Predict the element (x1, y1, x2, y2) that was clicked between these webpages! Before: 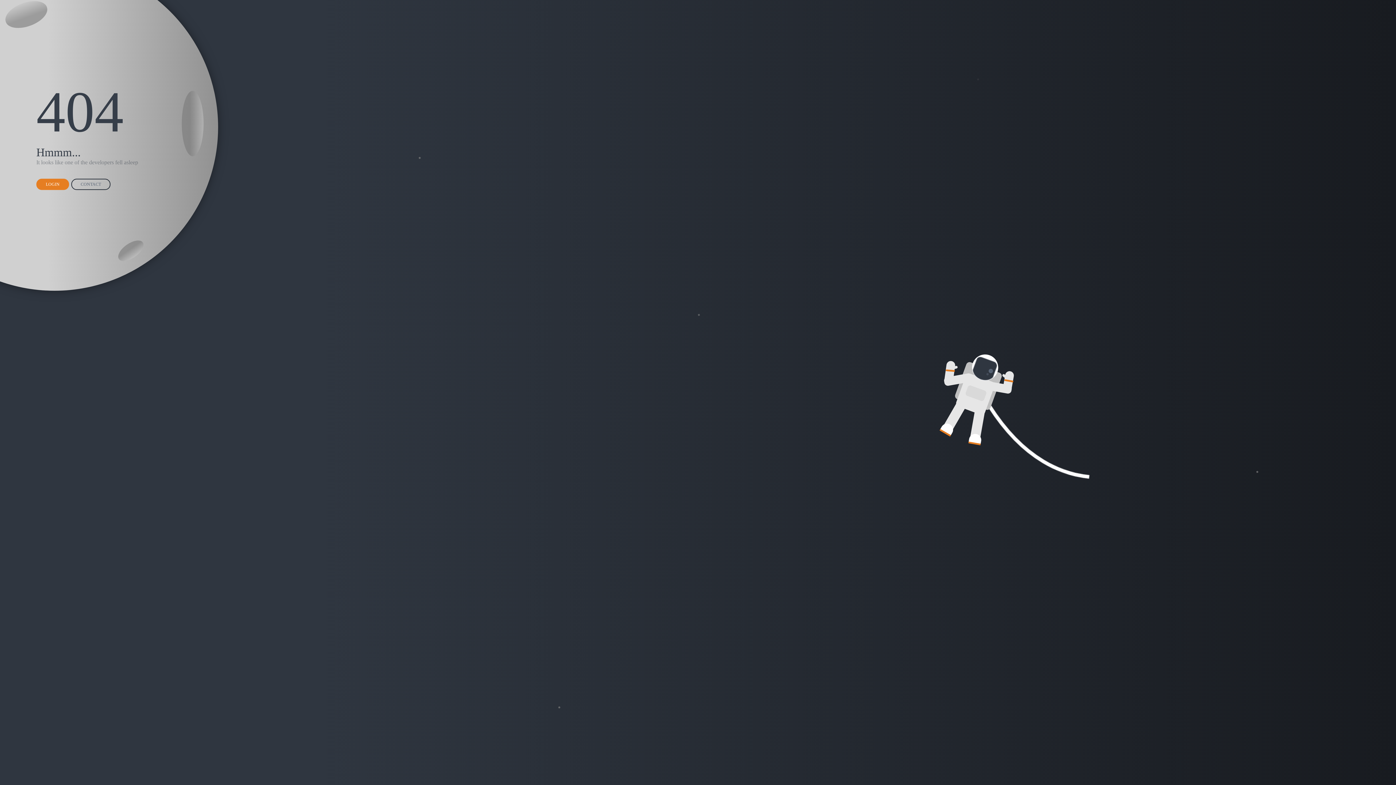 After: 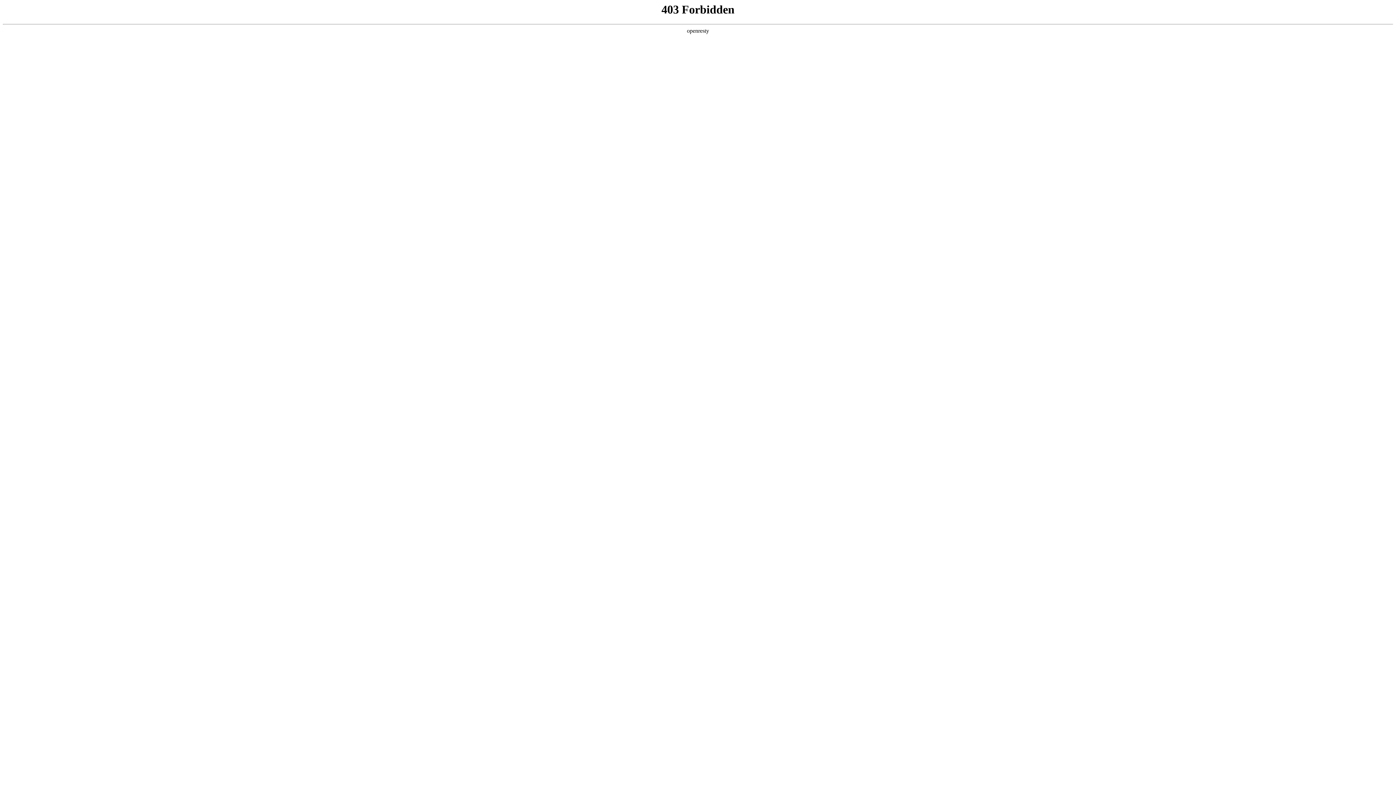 Action: label: CONTACT bbox: (71, 178, 110, 190)